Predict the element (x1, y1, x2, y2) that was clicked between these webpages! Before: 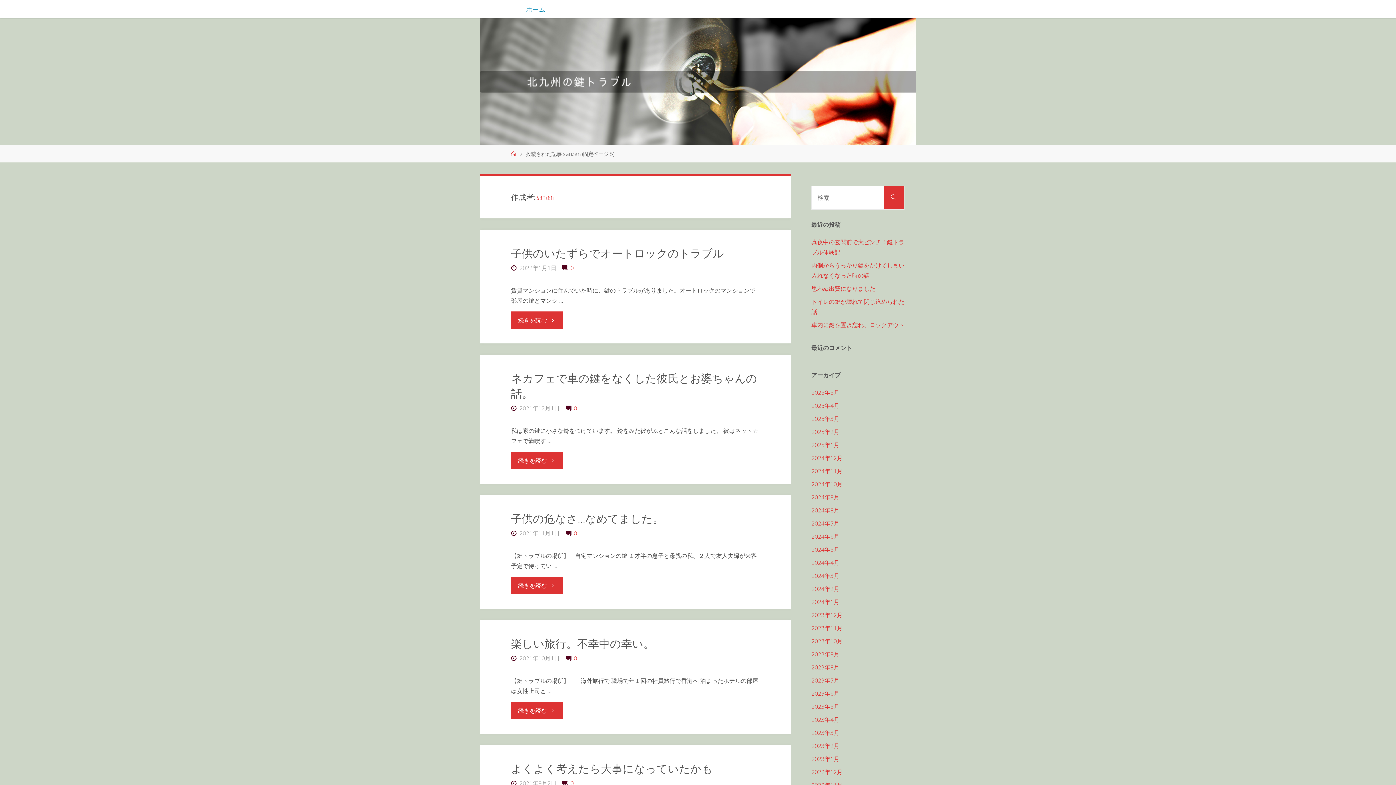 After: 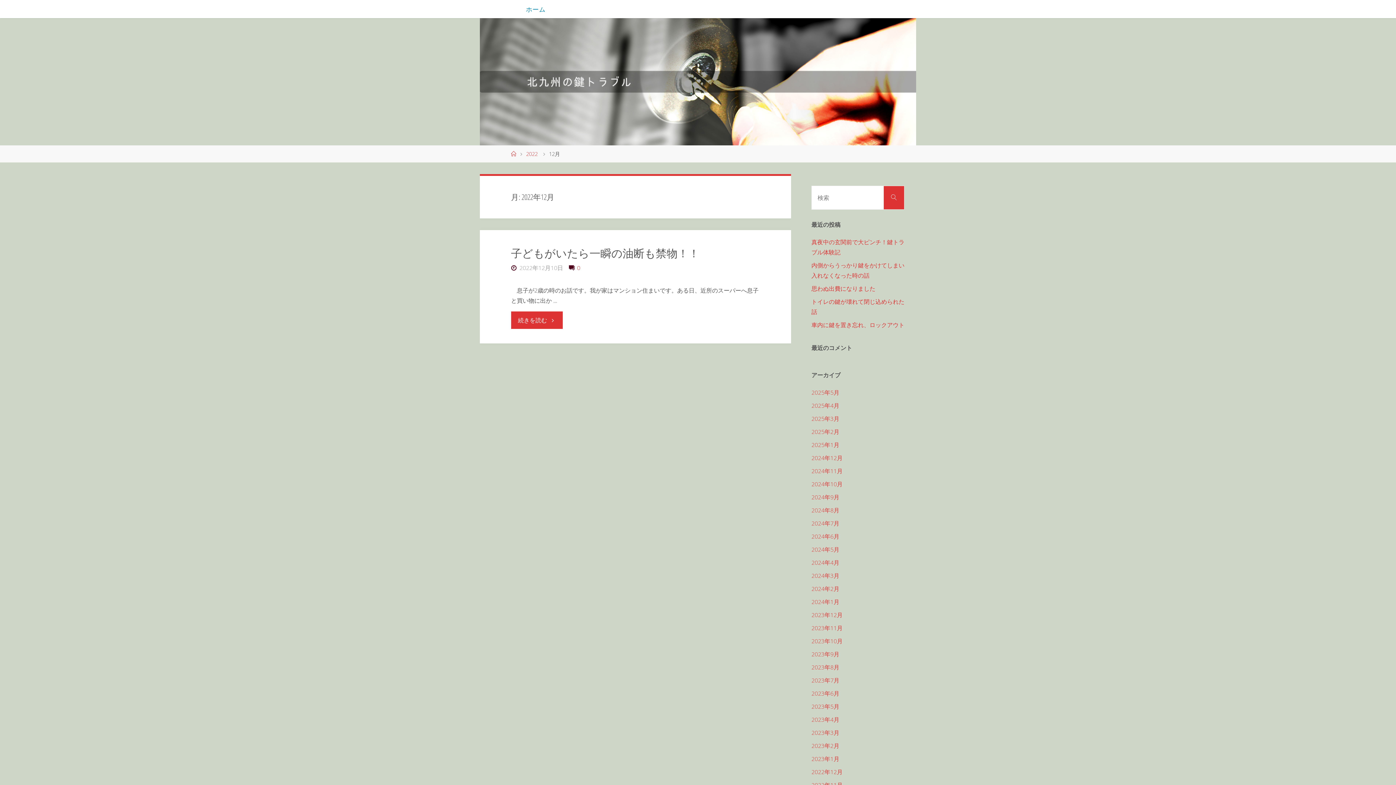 Action: bbox: (811, 768, 842, 776) label: 2022年12月